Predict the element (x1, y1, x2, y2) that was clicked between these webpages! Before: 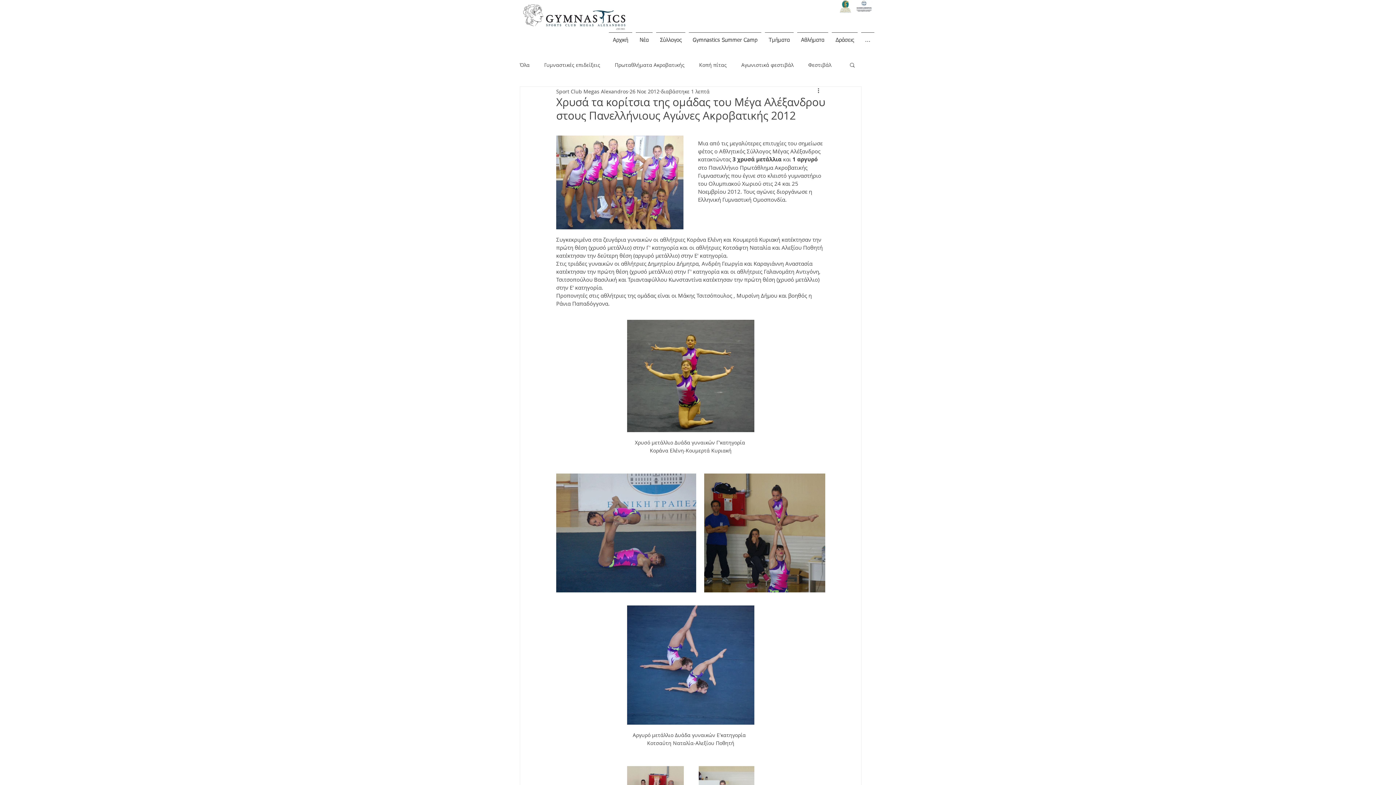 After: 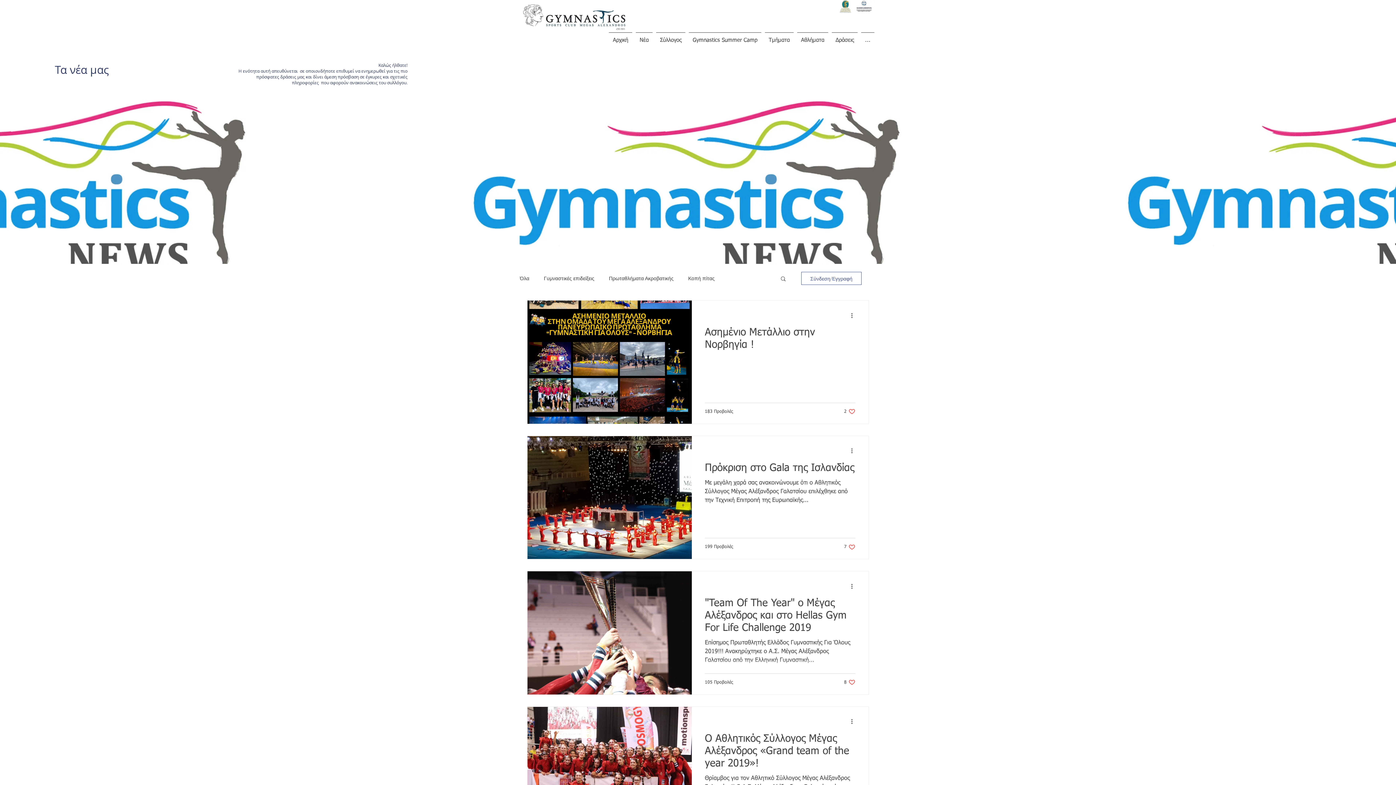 Action: label: Αγωνιστικά φεστιβάλ bbox: (741, 61, 793, 67)